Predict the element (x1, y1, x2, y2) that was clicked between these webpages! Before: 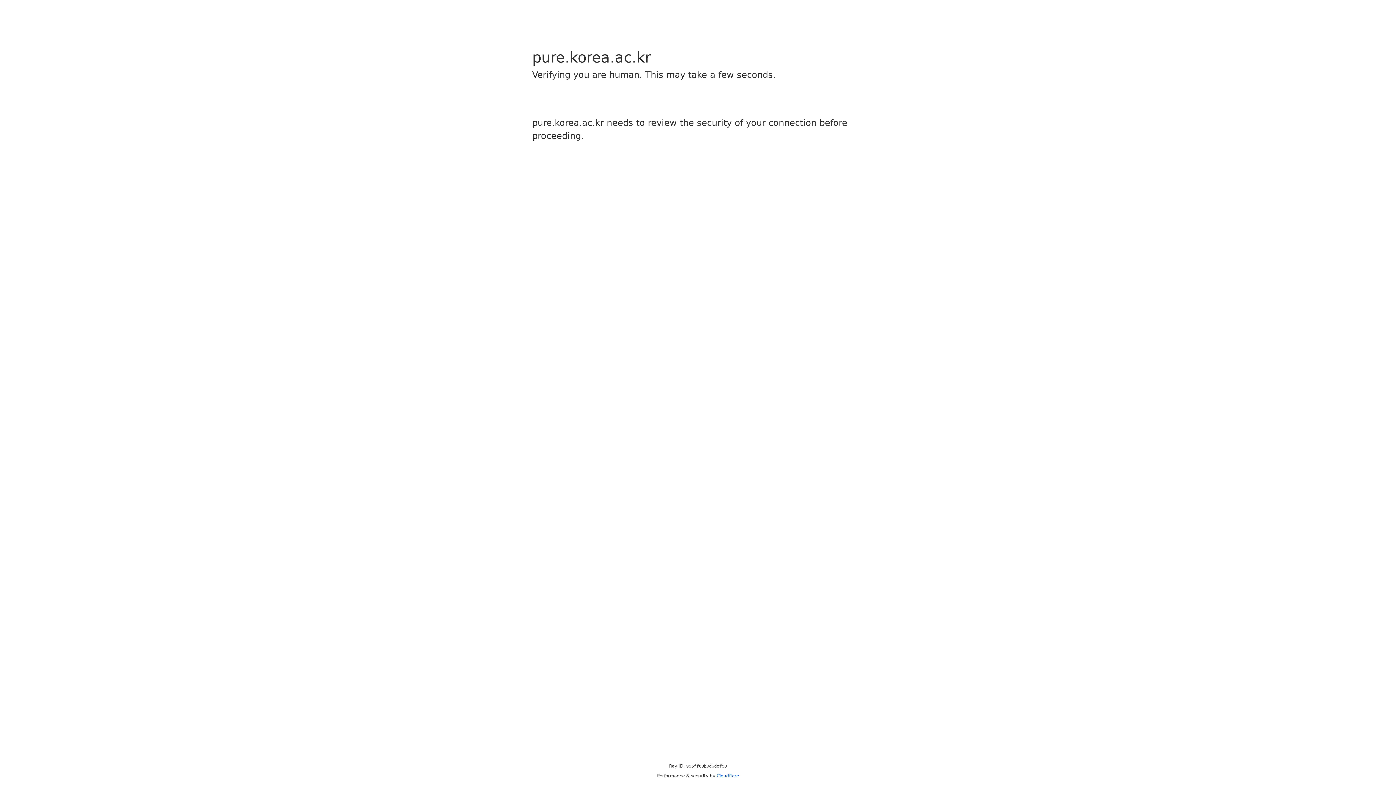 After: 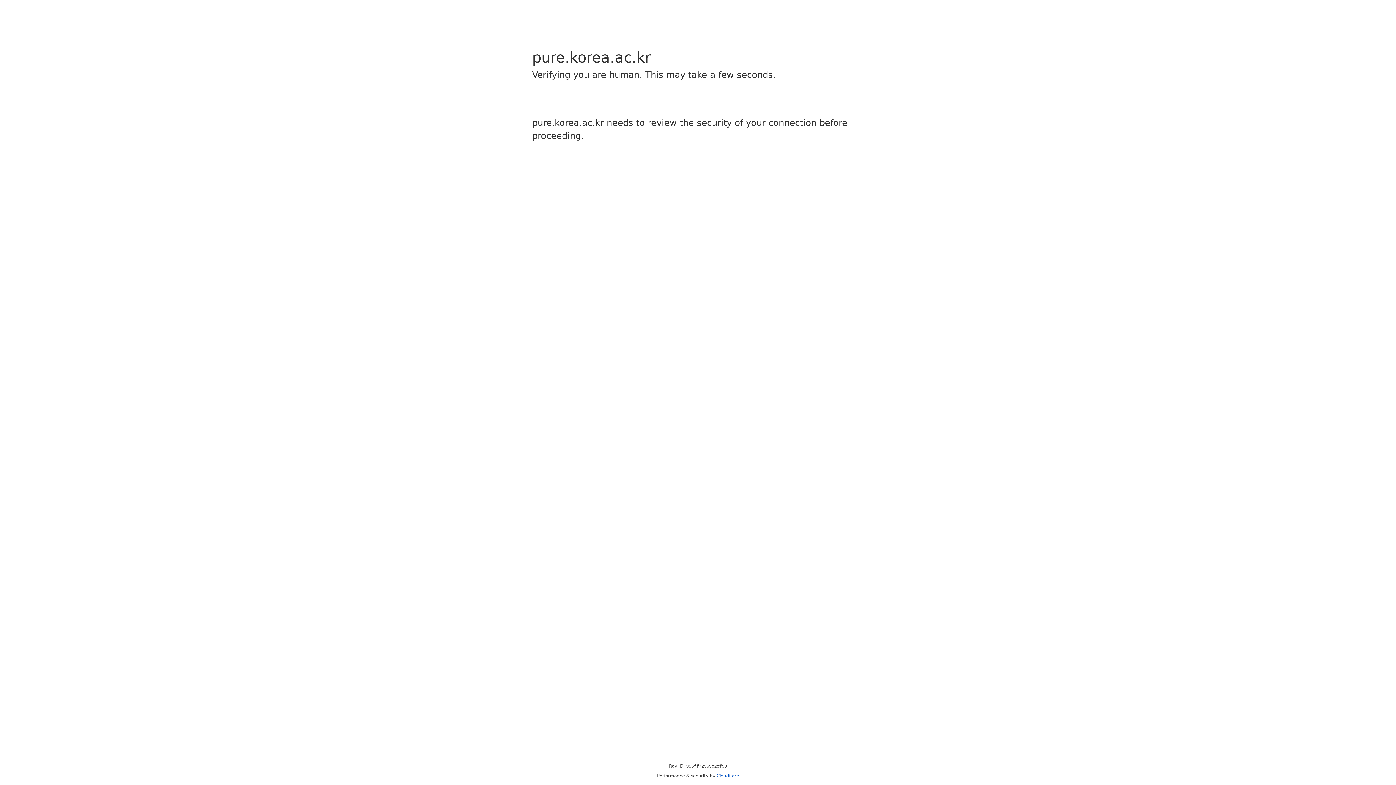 Action: bbox: (716, 773, 739, 778) label: Cloudflare